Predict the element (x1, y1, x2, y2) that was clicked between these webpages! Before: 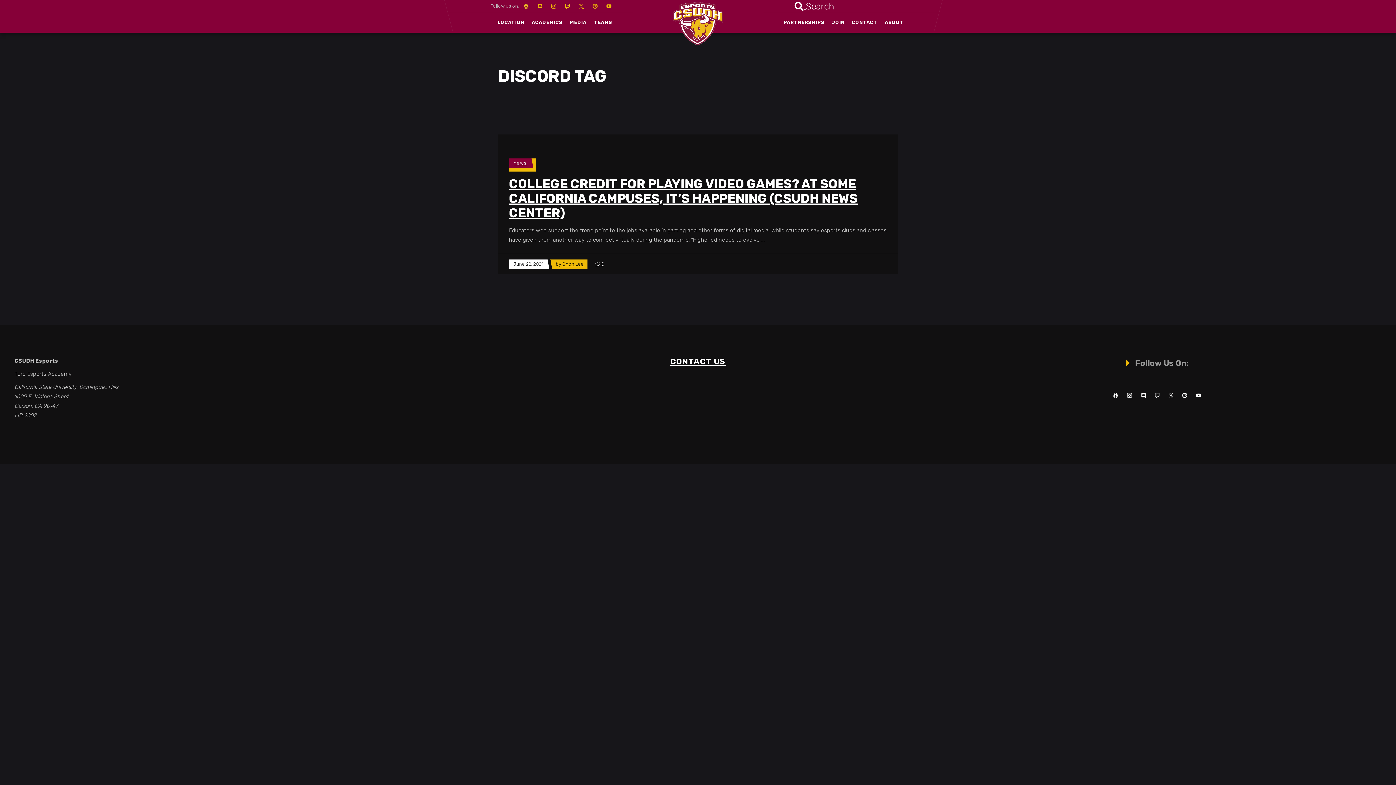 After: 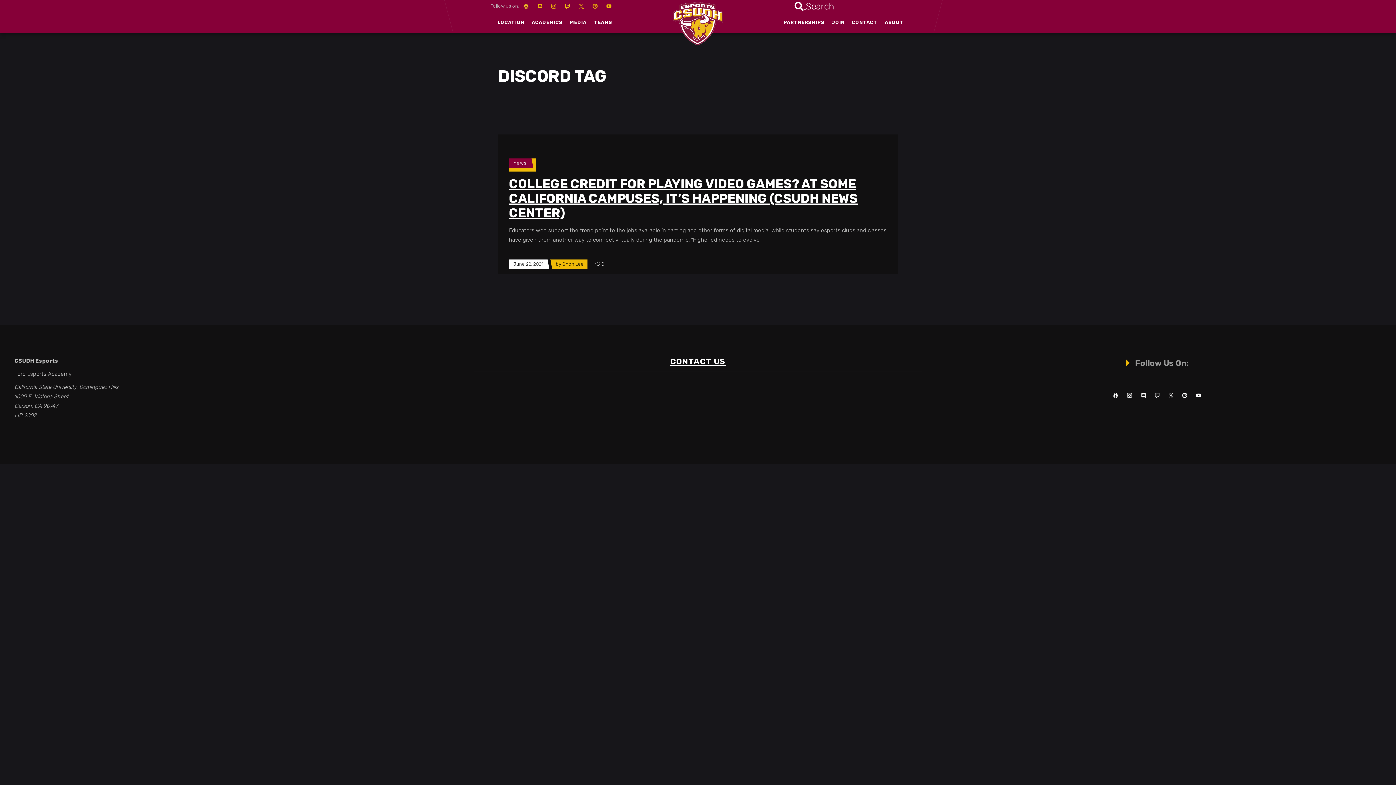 Action: bbox: (523, 3, 528, 9)